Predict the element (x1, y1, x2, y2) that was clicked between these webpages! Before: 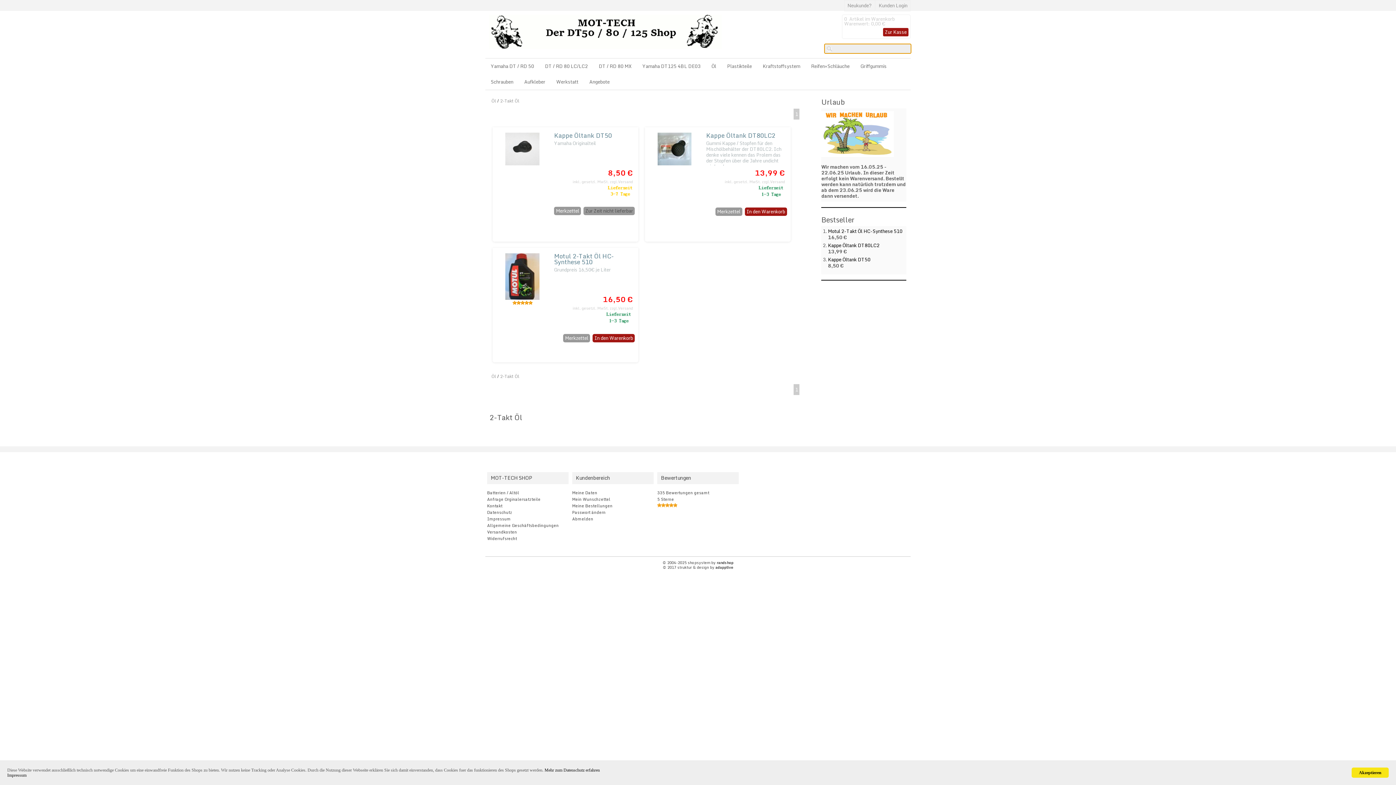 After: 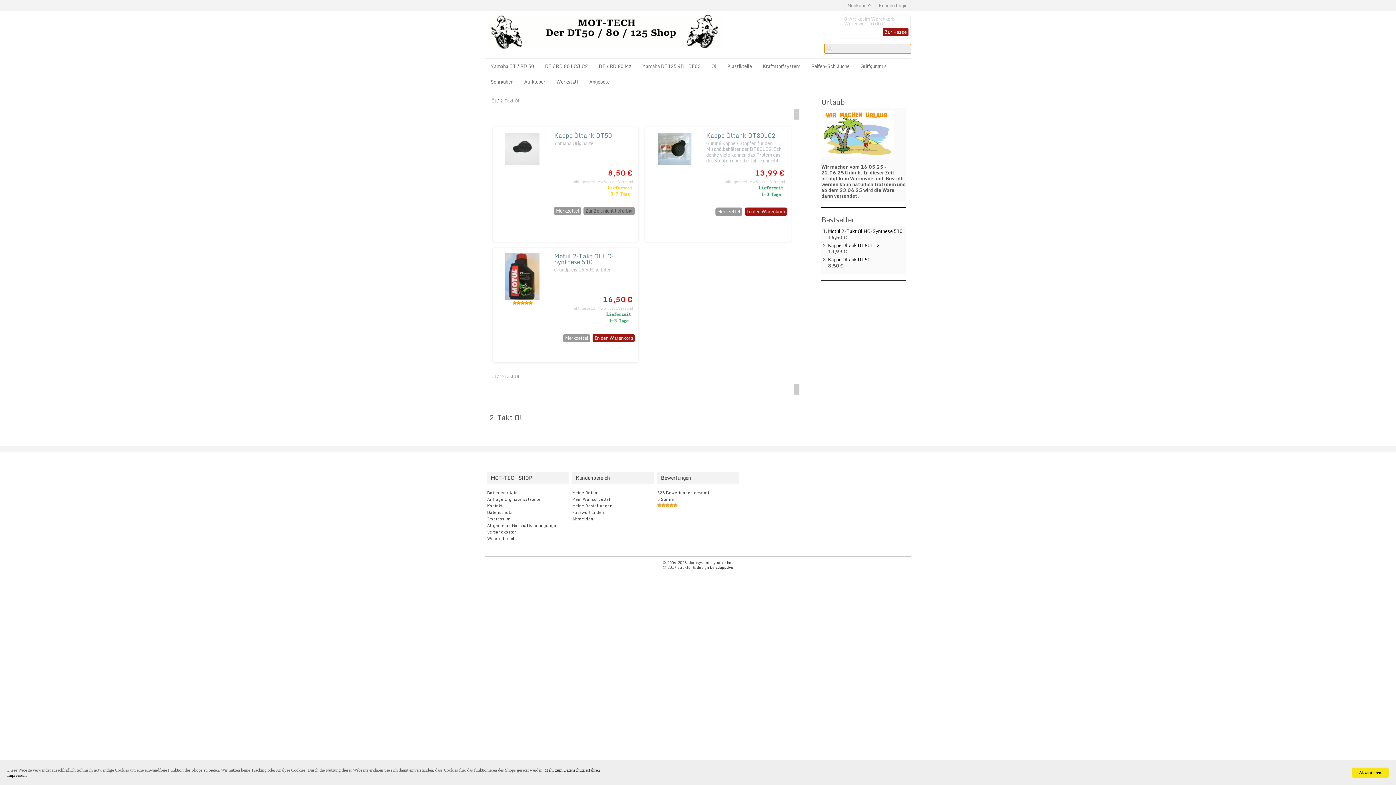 Action: bbox: (500, 372, 519, 379) label: 2-Takt Öl